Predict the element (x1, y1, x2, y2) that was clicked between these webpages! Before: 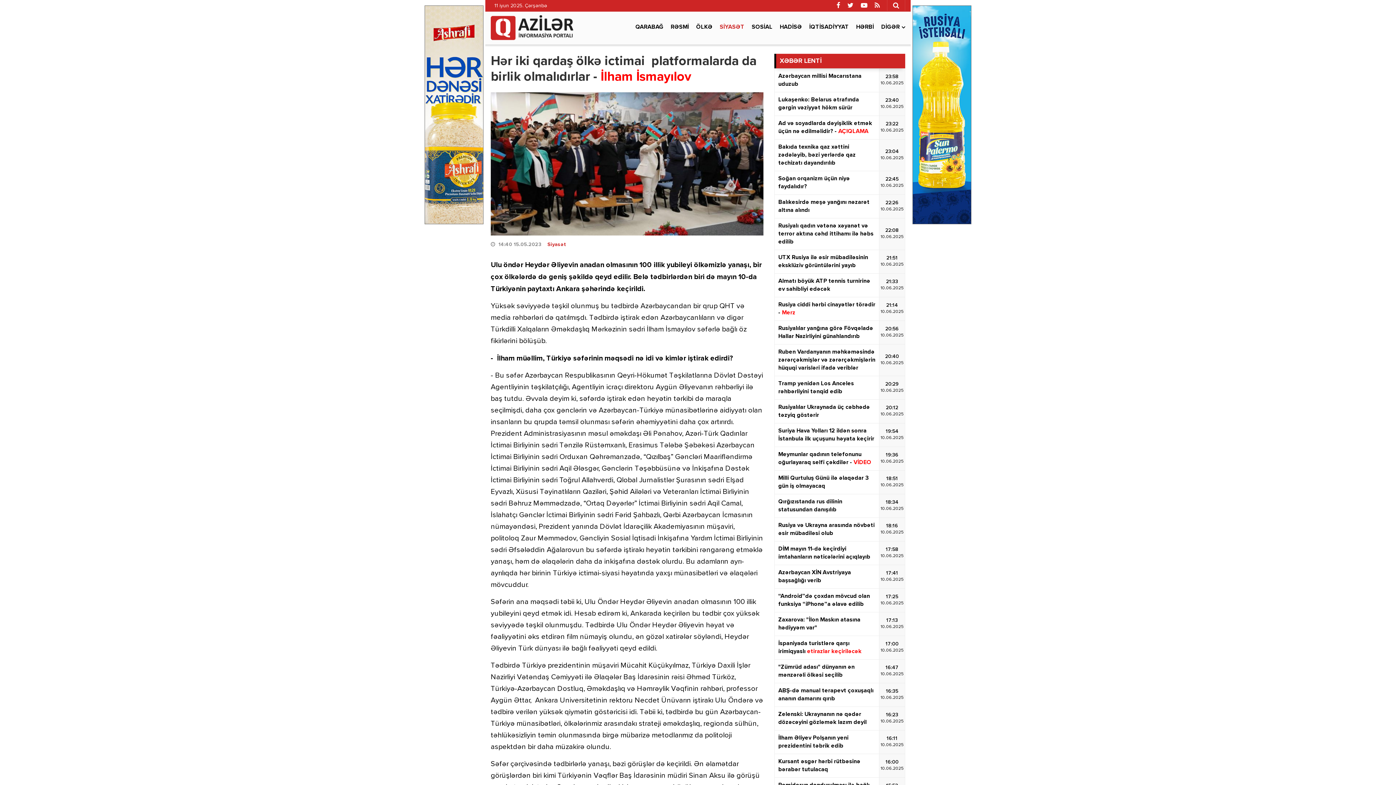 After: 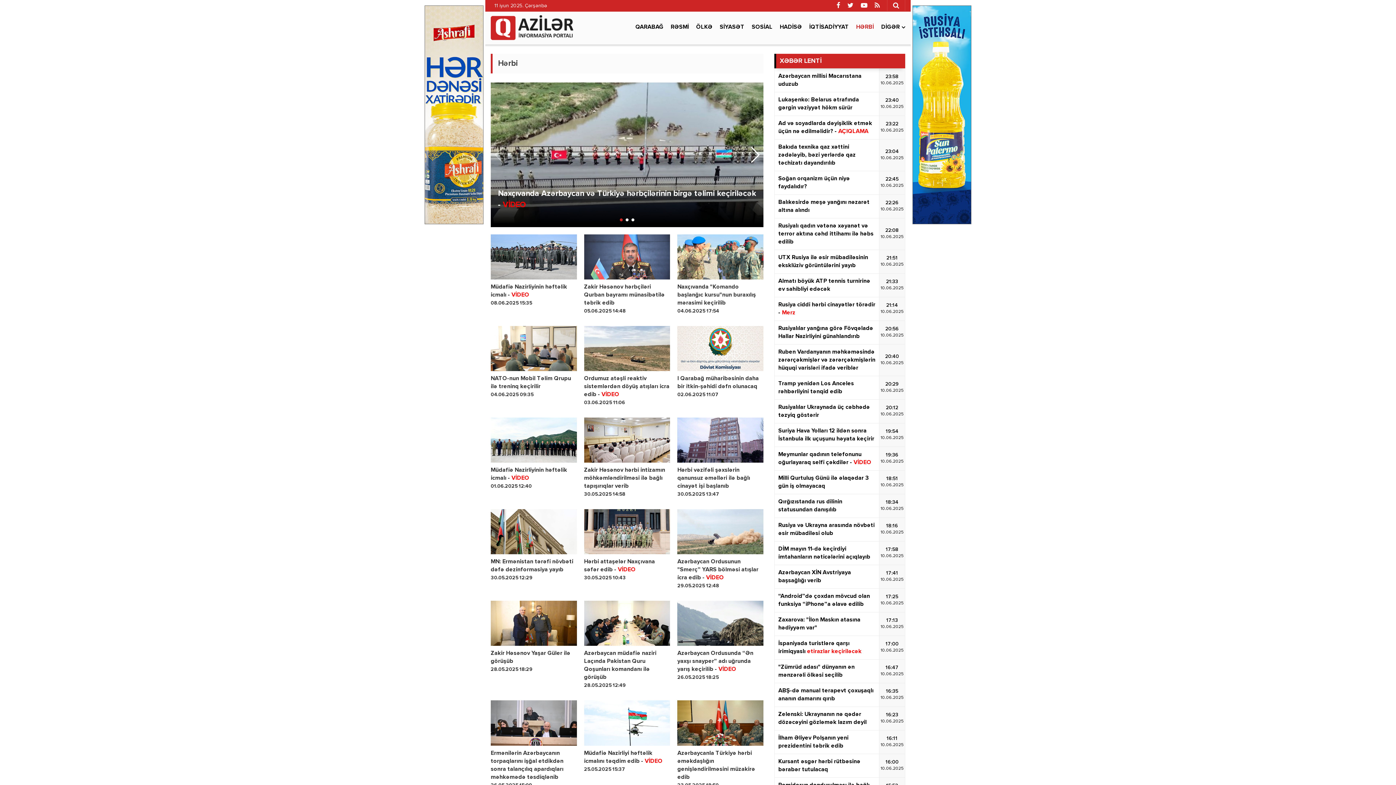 Action: bbox: (852, 11, 877, 42) label: HƏRBİ